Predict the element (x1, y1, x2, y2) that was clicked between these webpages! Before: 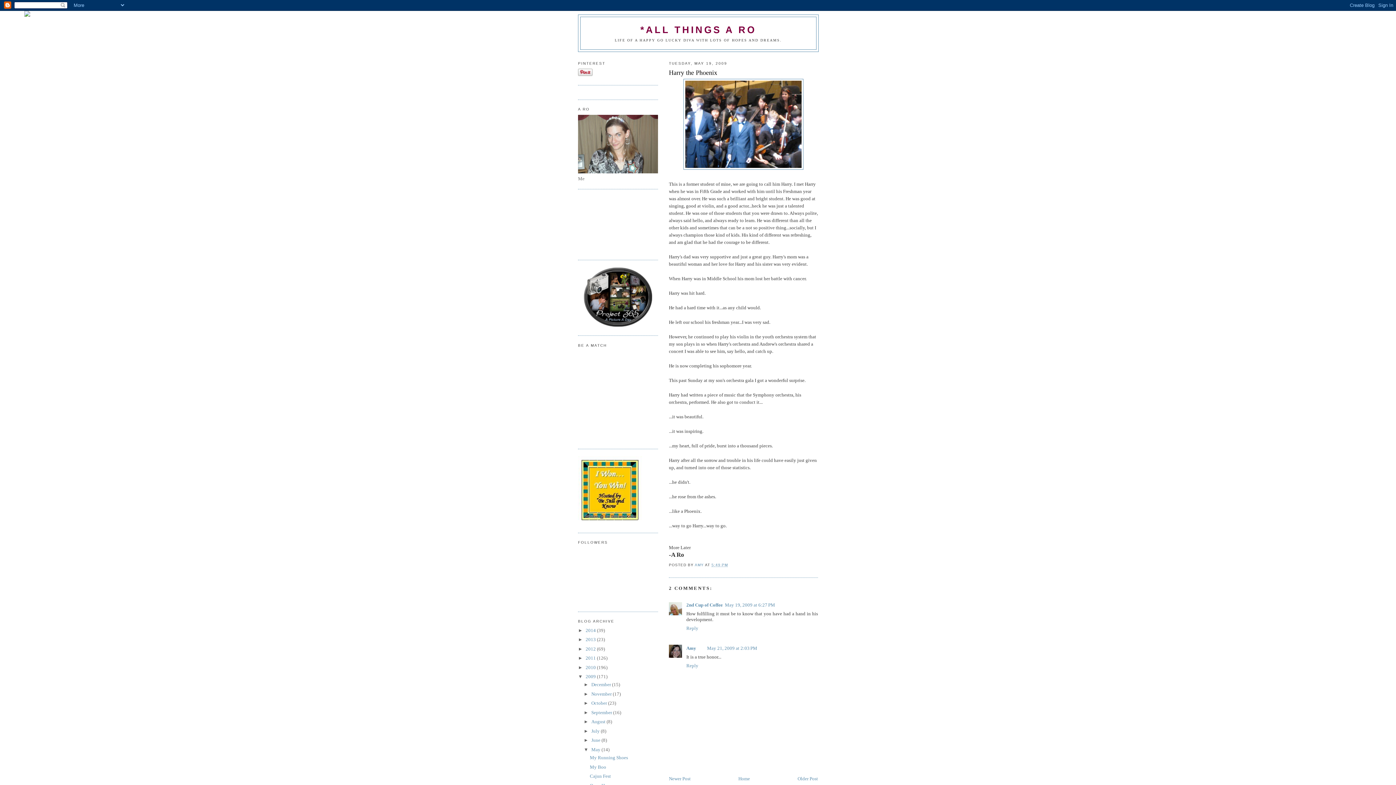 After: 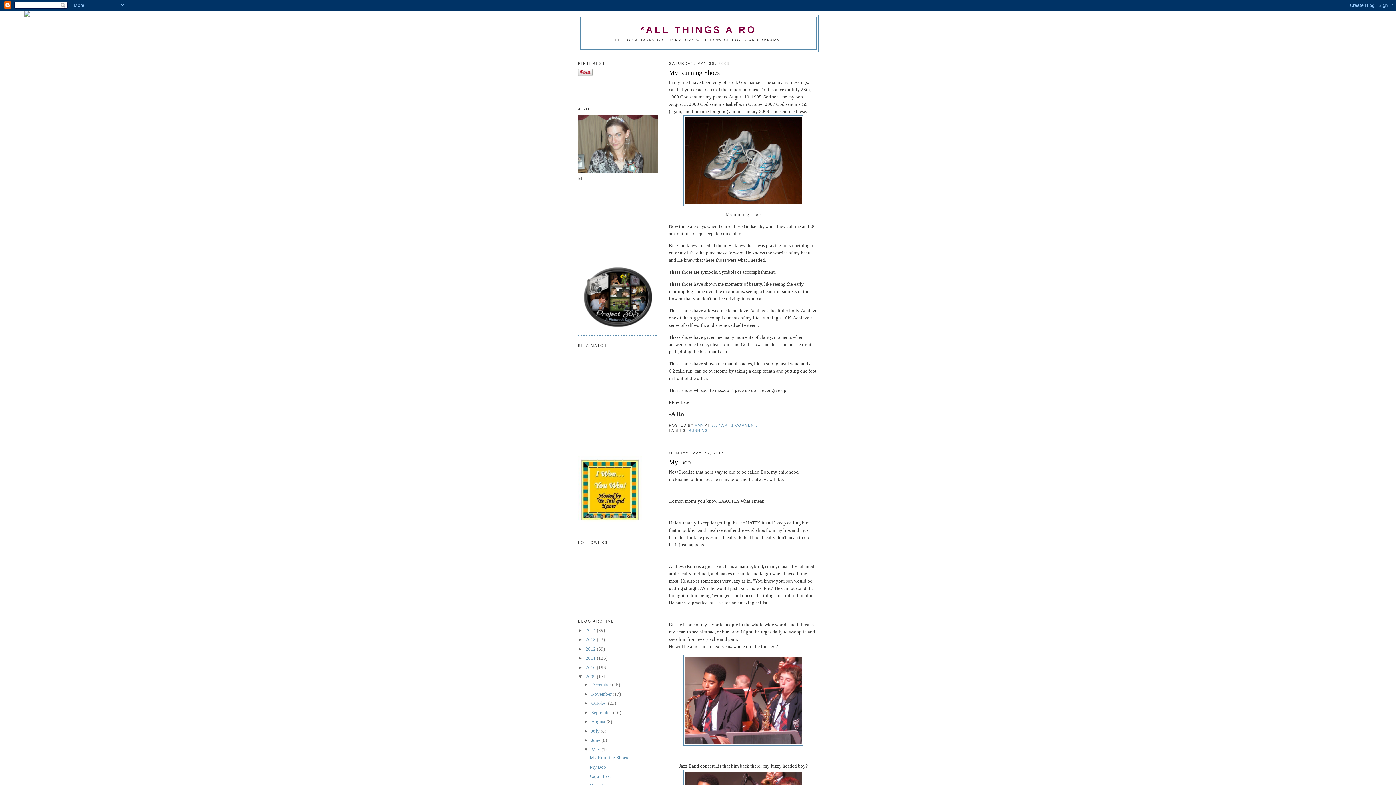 Action: bbox: (591, 747, 601, 752) label: May 